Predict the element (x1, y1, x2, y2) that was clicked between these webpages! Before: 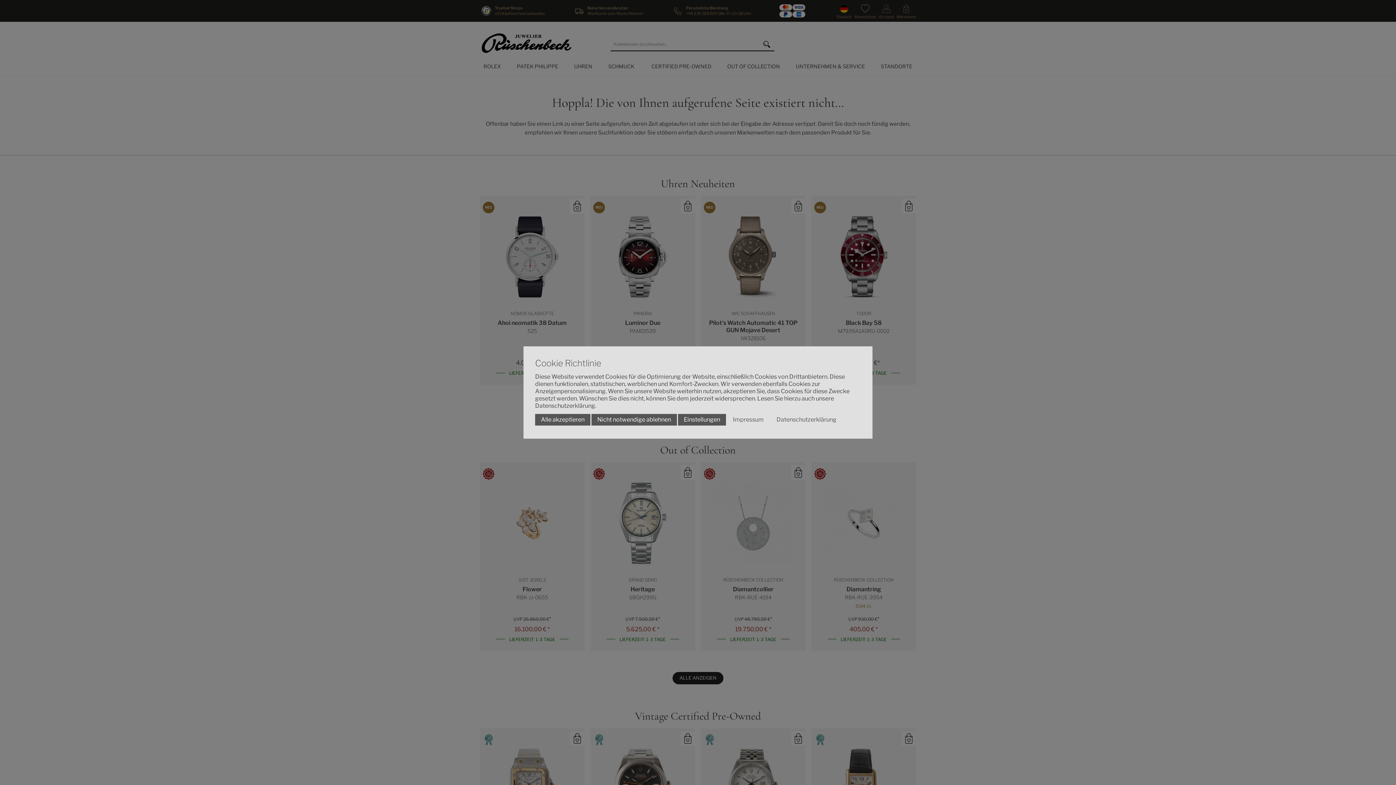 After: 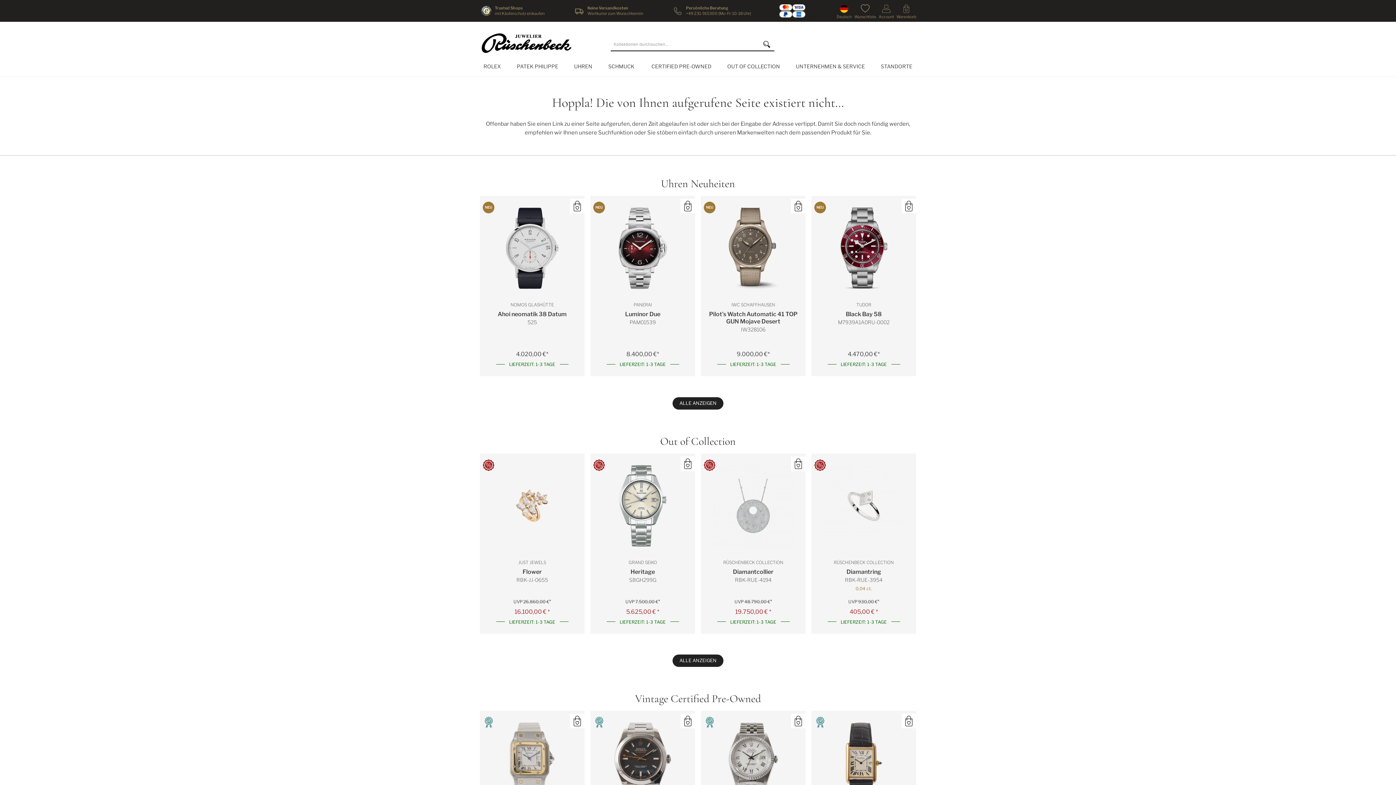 Action: bbox: (535, 414, 590, 425) label: Alle akzeptieren